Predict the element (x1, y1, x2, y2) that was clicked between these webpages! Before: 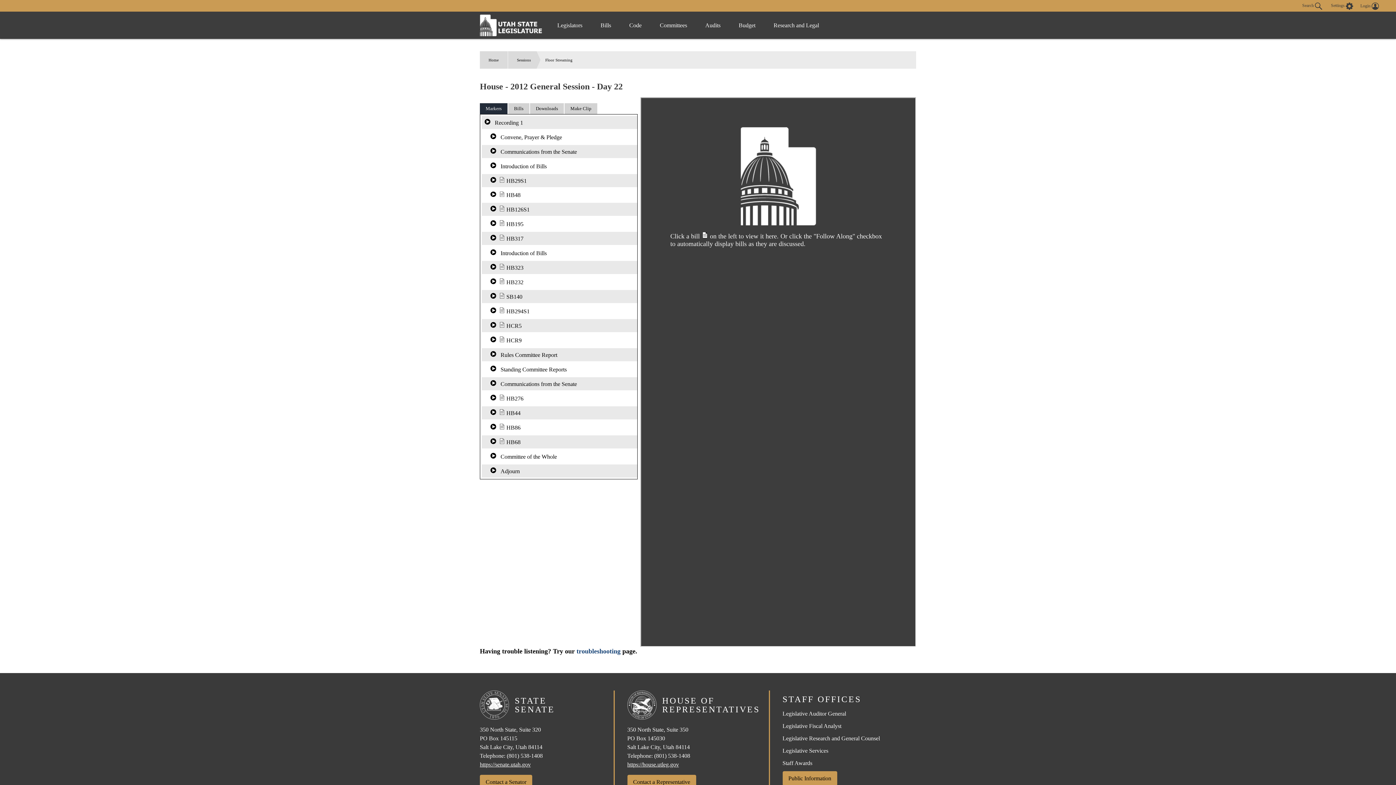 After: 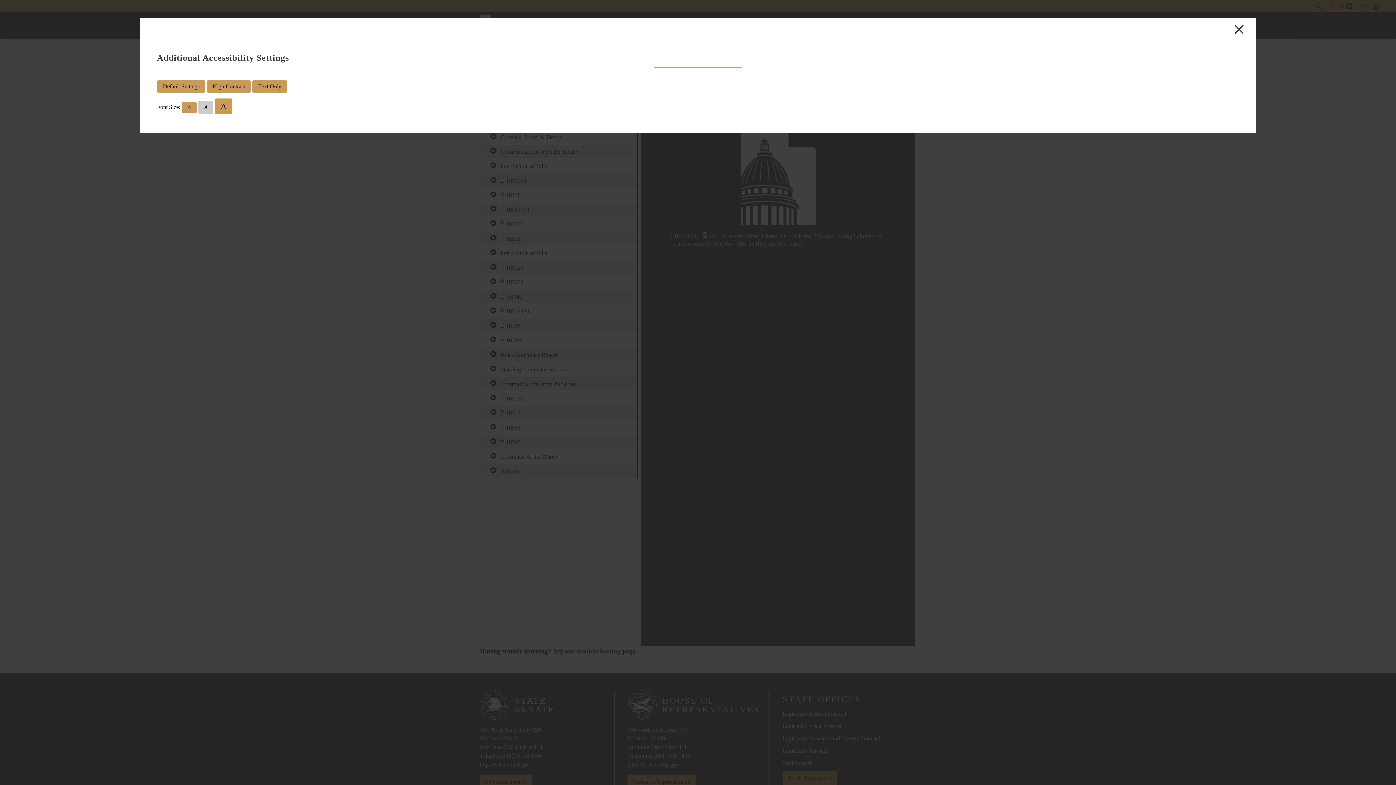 Action: bbox: (1326, 2, 1357, 9) label: view accessibility settings